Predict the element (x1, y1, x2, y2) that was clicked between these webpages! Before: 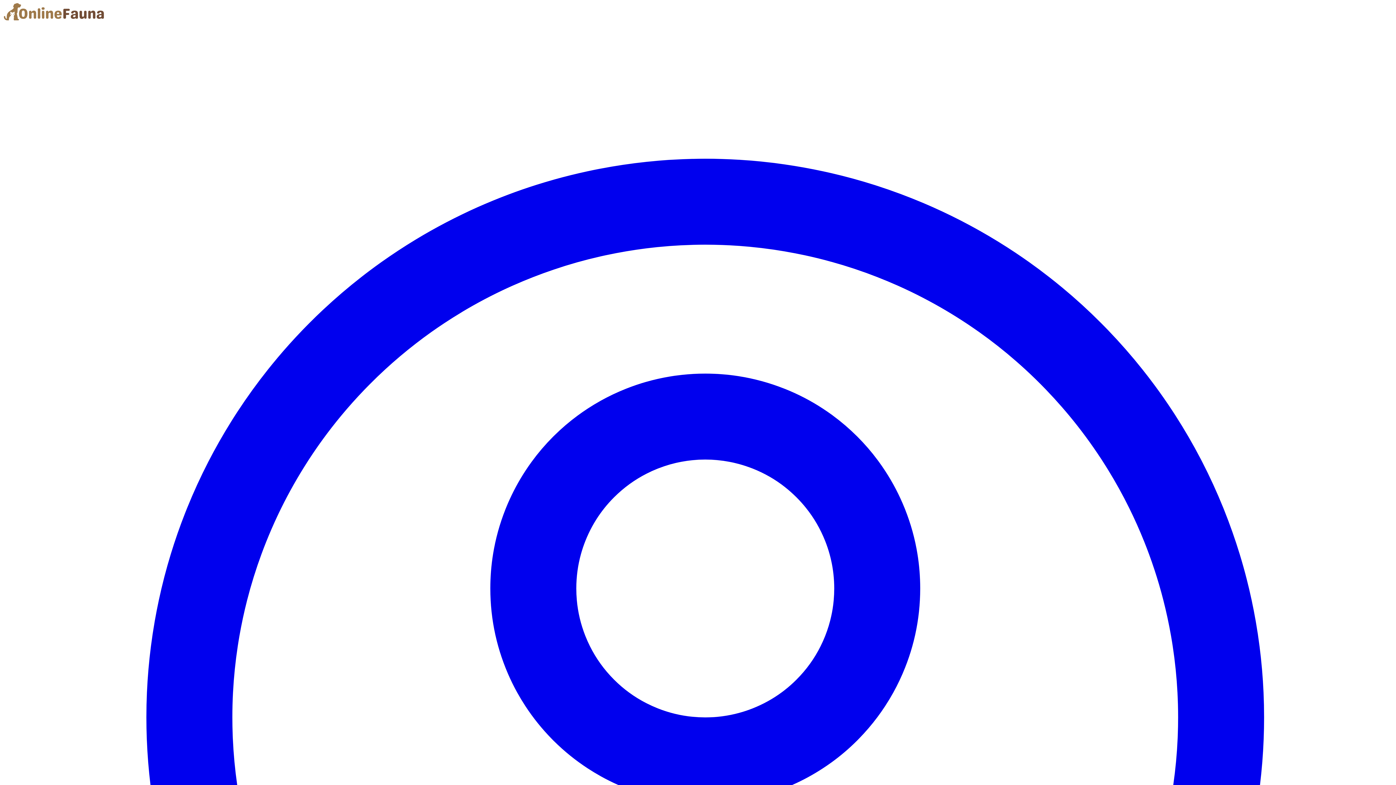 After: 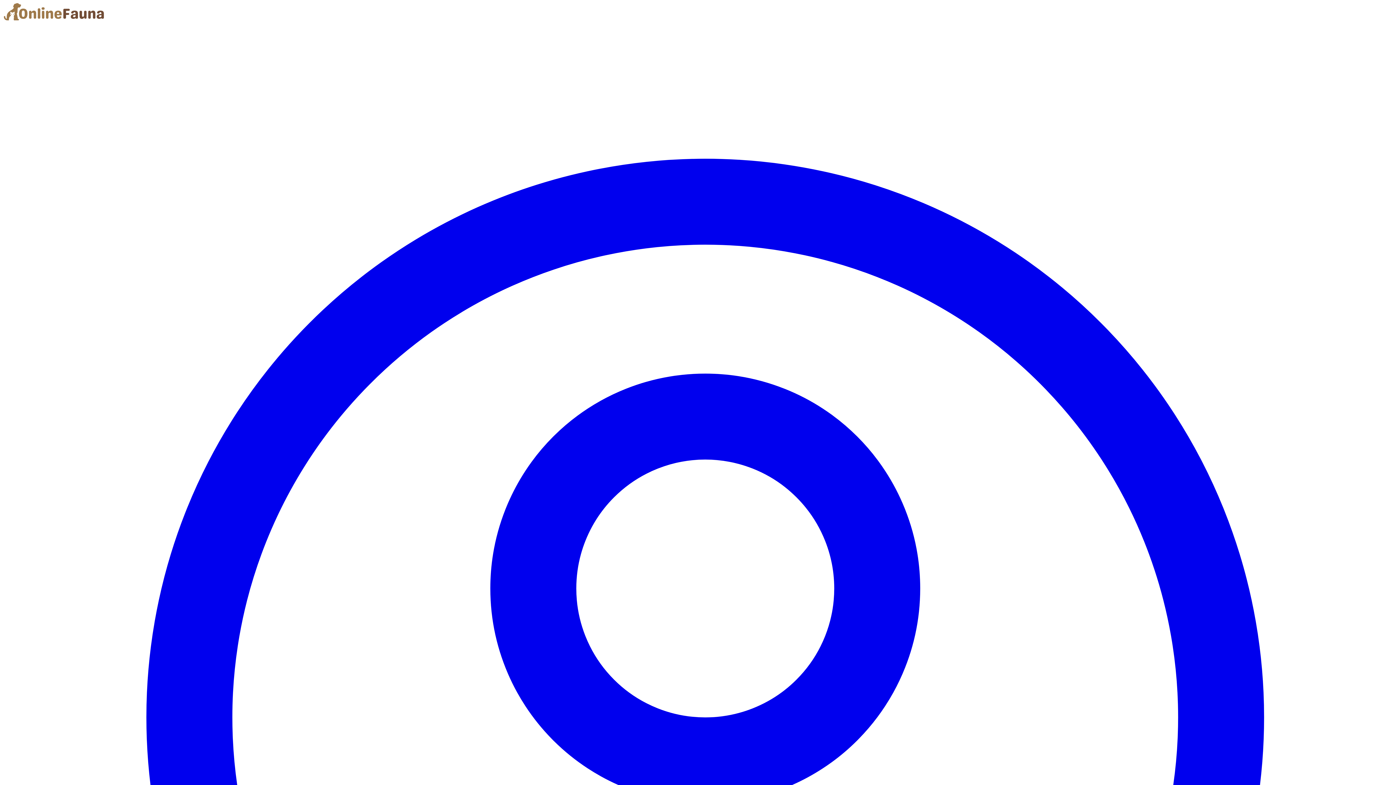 Action: label: Účet bbox: (17, 29, 1393, 1413)